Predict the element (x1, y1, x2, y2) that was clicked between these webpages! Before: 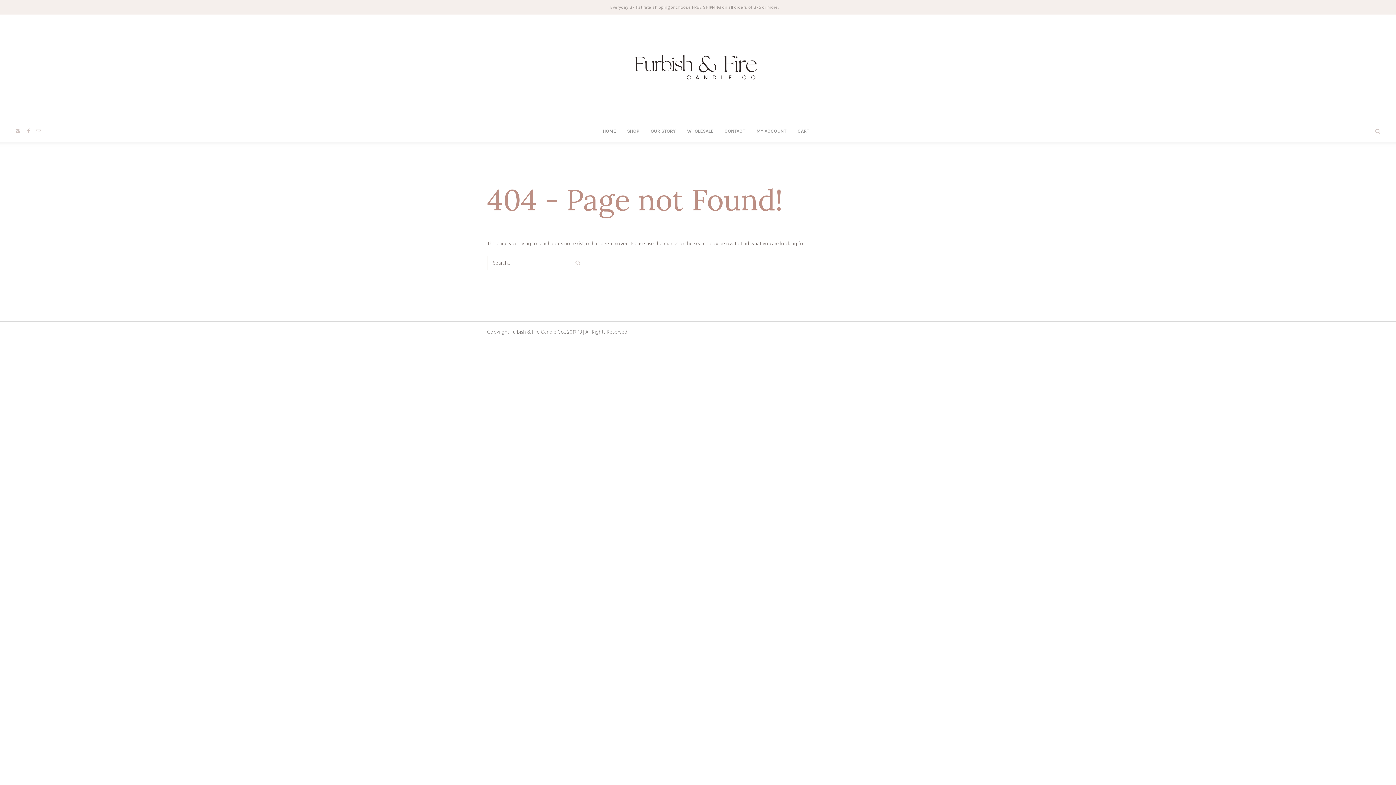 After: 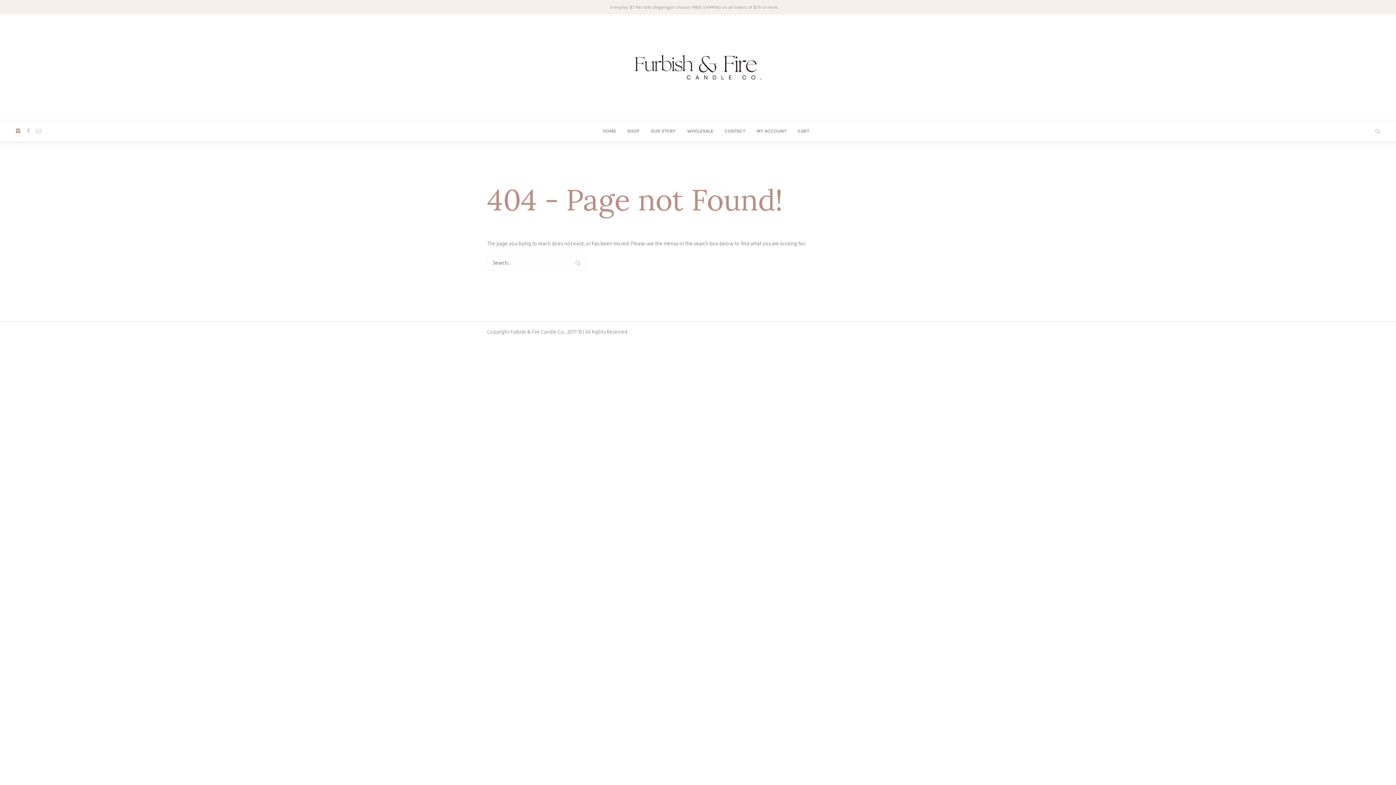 Action: bbox: (14, 127, 21, 134)